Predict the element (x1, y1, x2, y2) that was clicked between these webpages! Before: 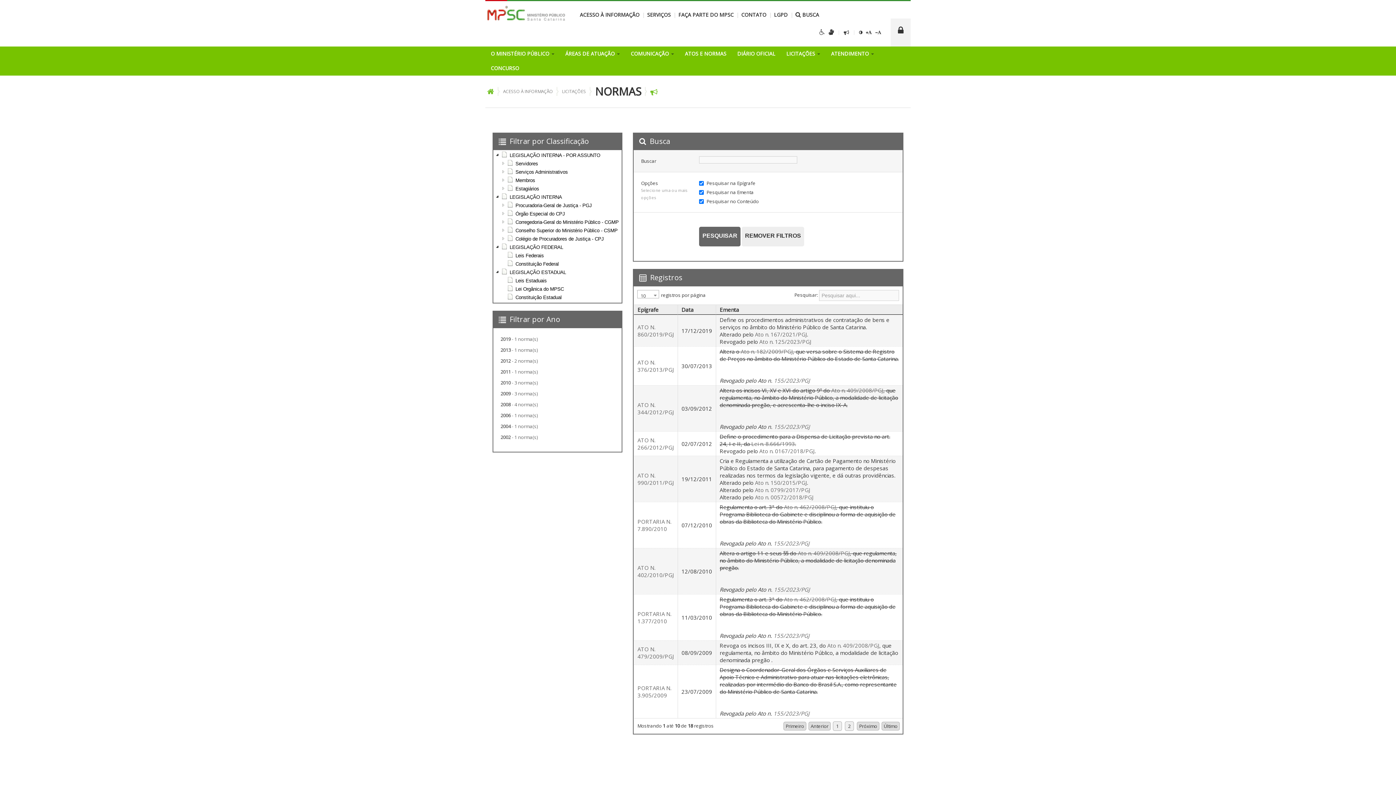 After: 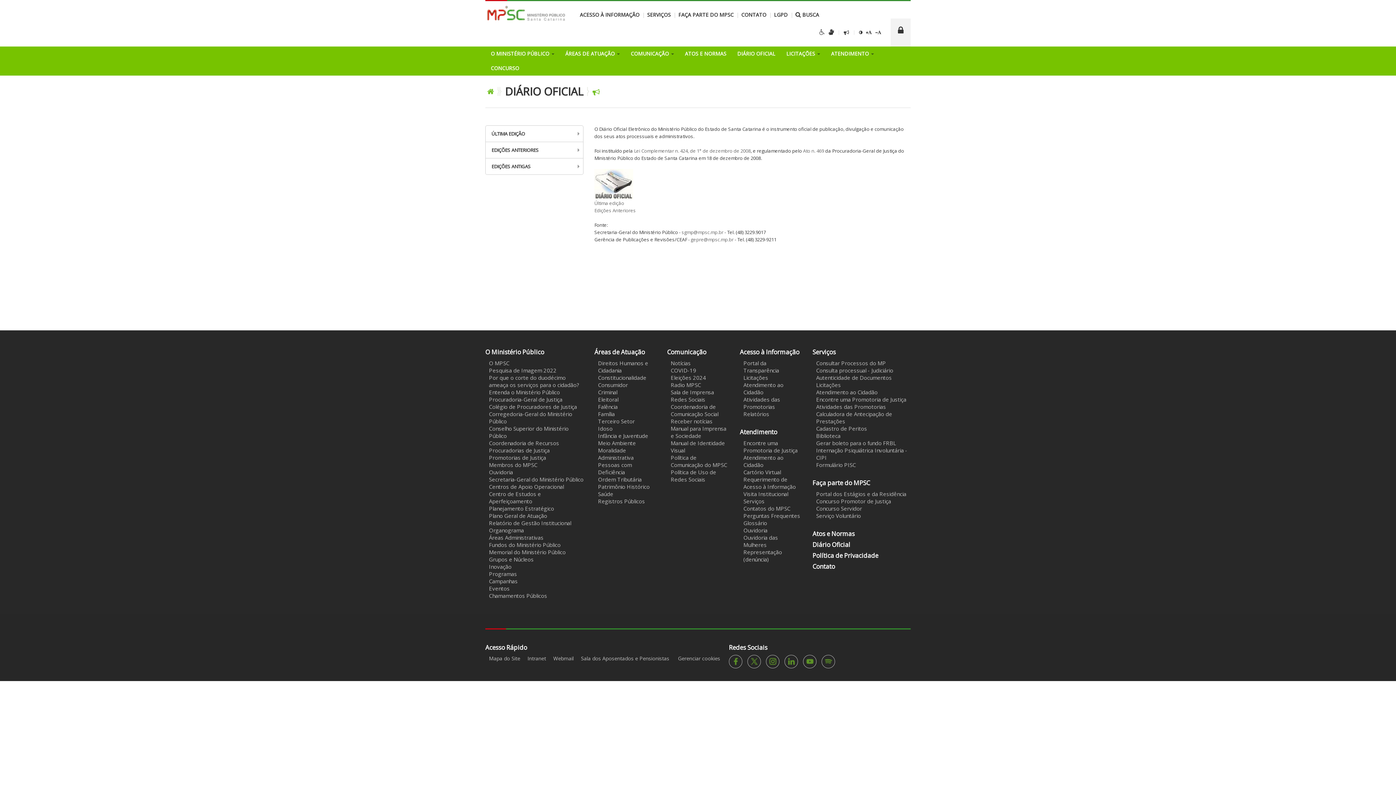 Action: bbox: (732, 46, 781, 61) label: DIÁRIO OFICIAL